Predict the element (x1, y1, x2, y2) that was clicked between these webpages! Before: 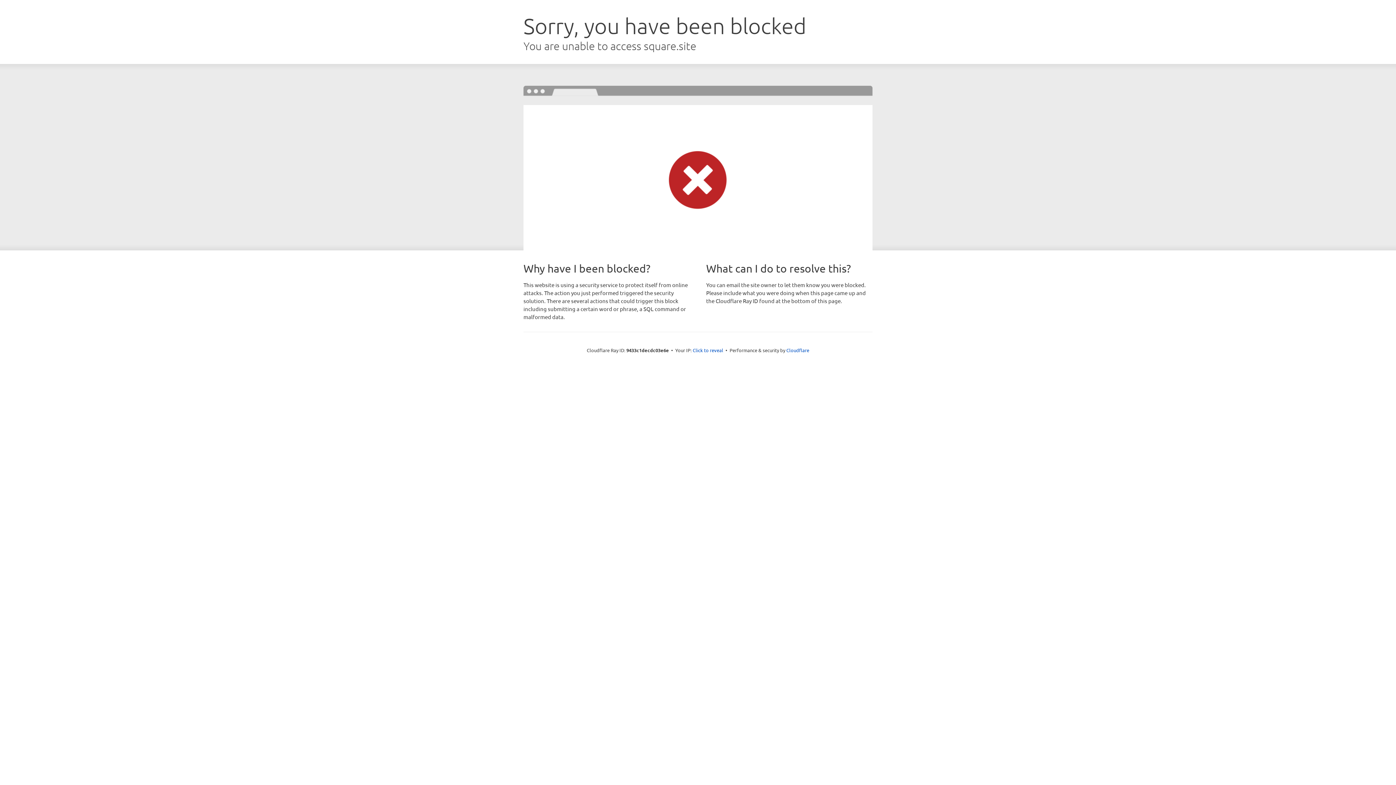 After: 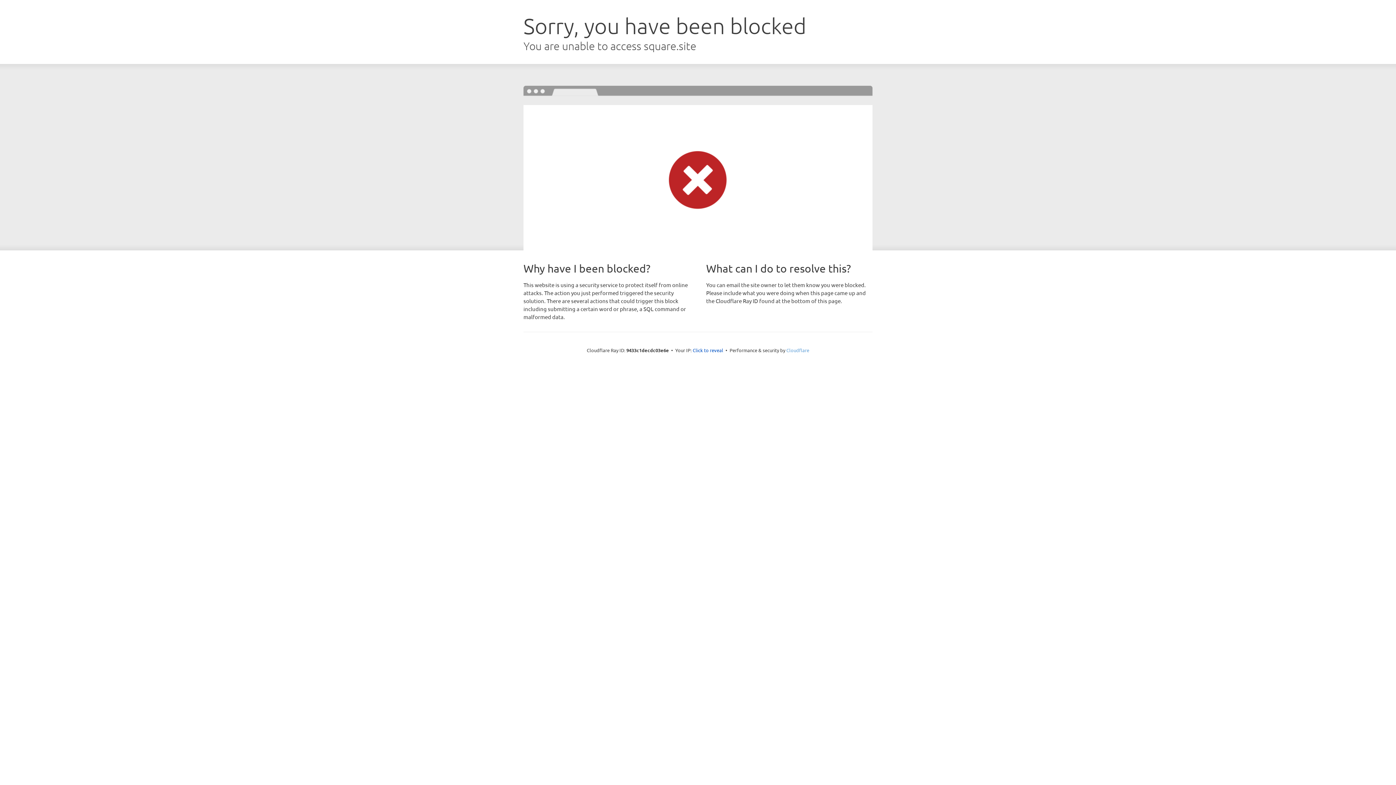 Action: label: Cloudflare bbox: (786, 347, 809, 353)